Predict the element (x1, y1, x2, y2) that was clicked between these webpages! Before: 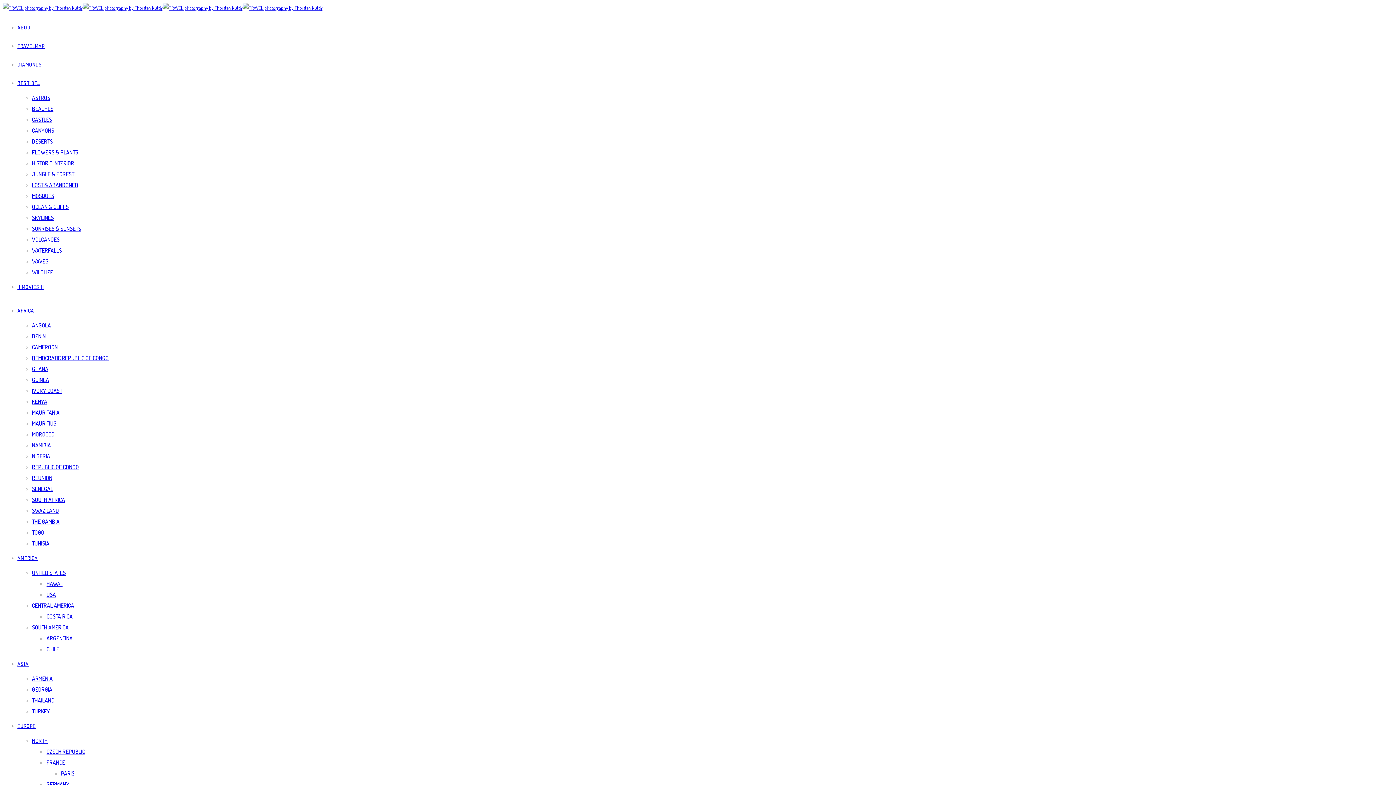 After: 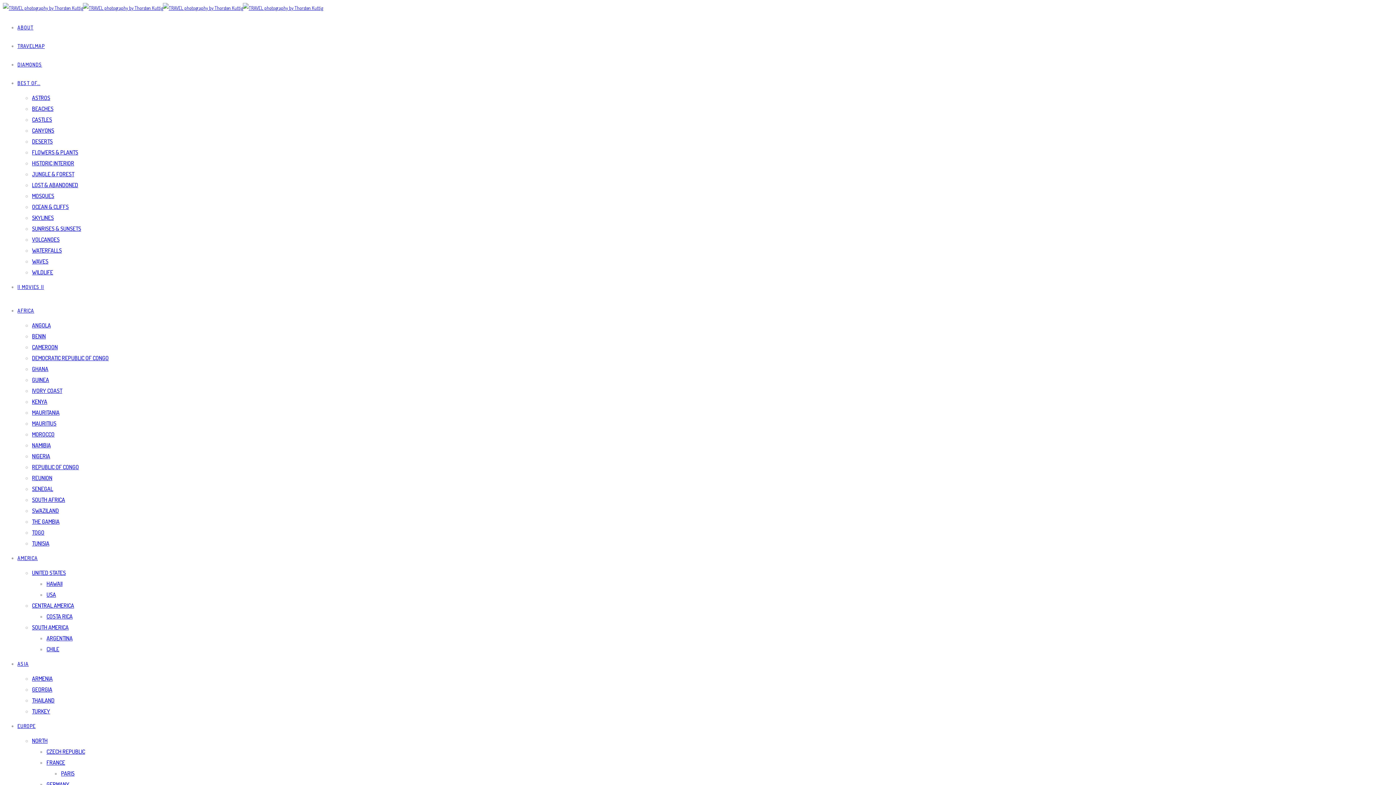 Action: label: SKYLINES bbox: (32, 214, 53, 221)